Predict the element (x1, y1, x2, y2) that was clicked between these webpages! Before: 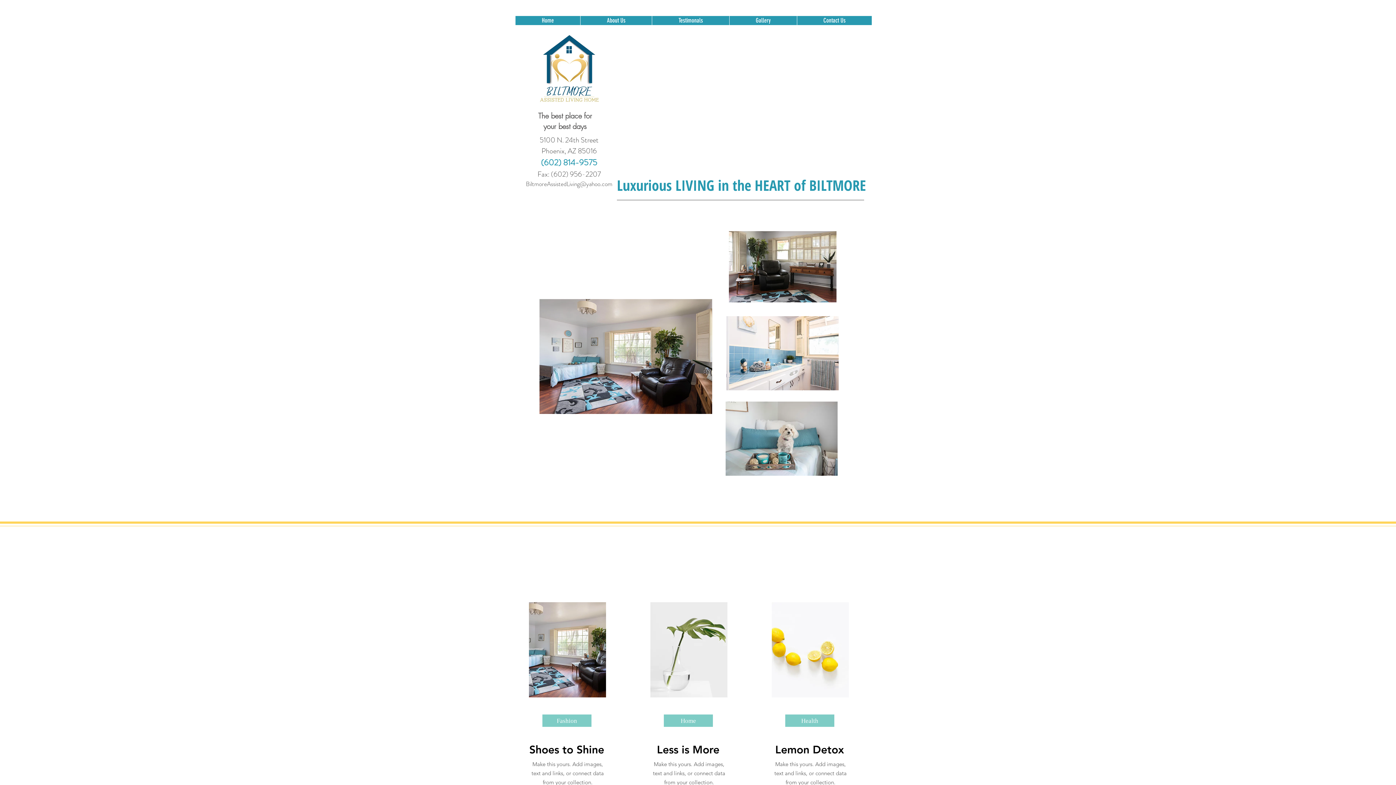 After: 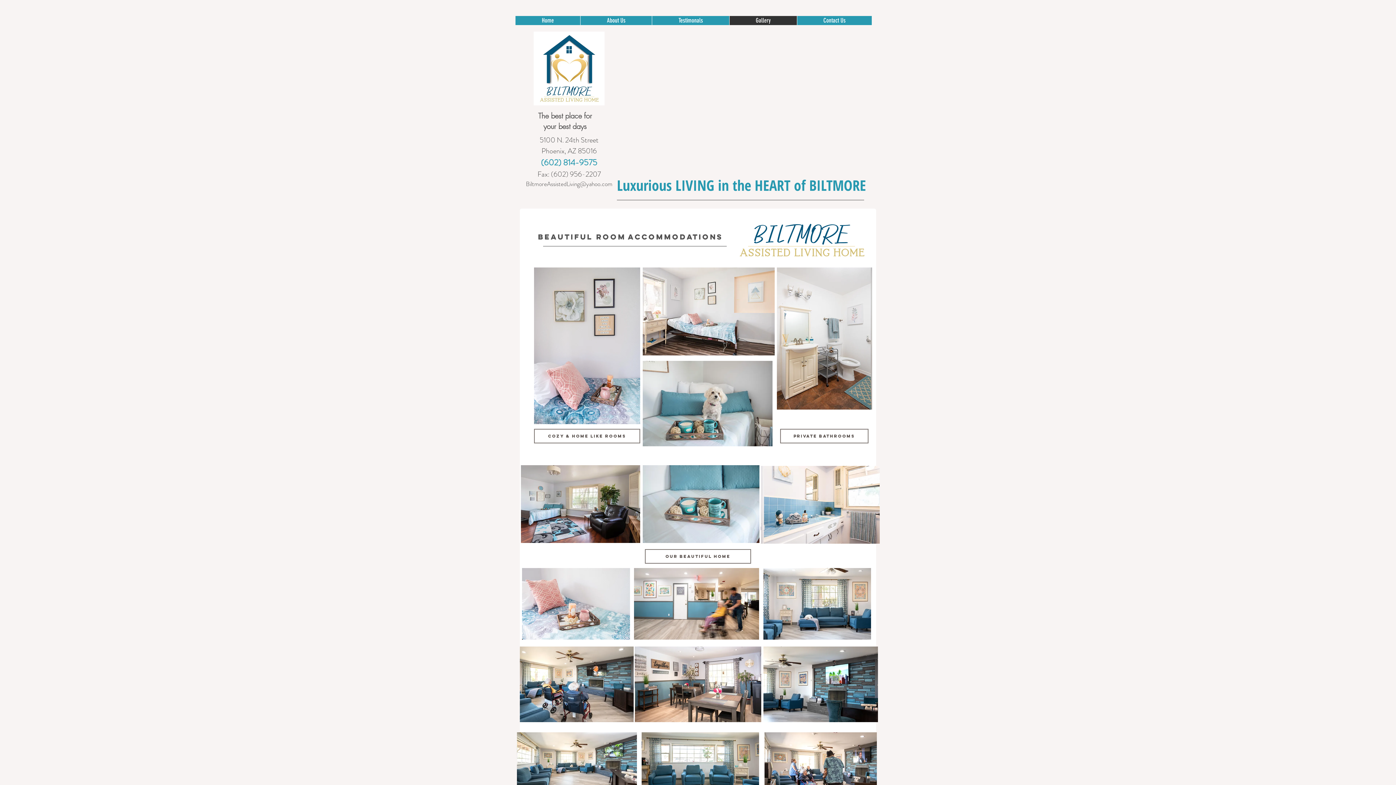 Action: bbox: (729, 16, 797, 25) label: Gallery